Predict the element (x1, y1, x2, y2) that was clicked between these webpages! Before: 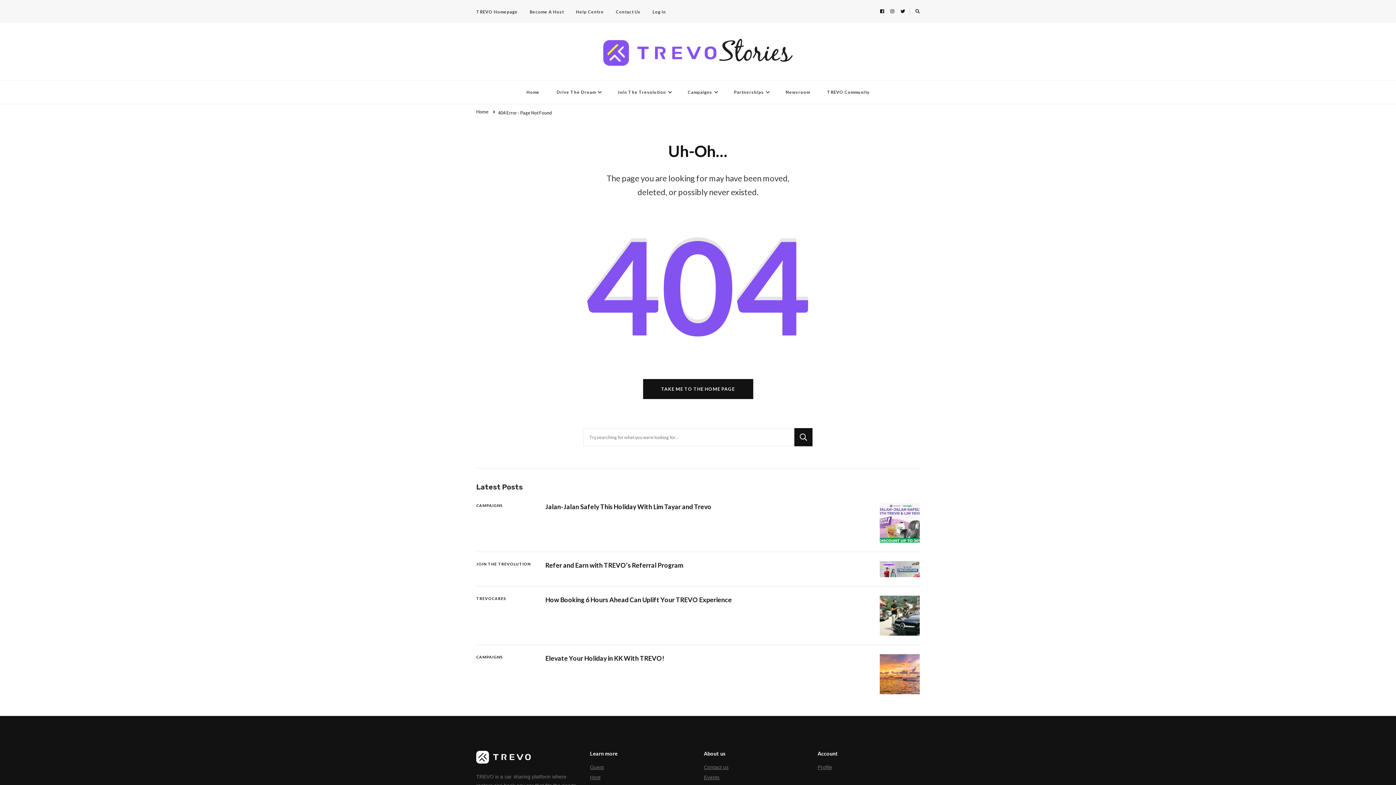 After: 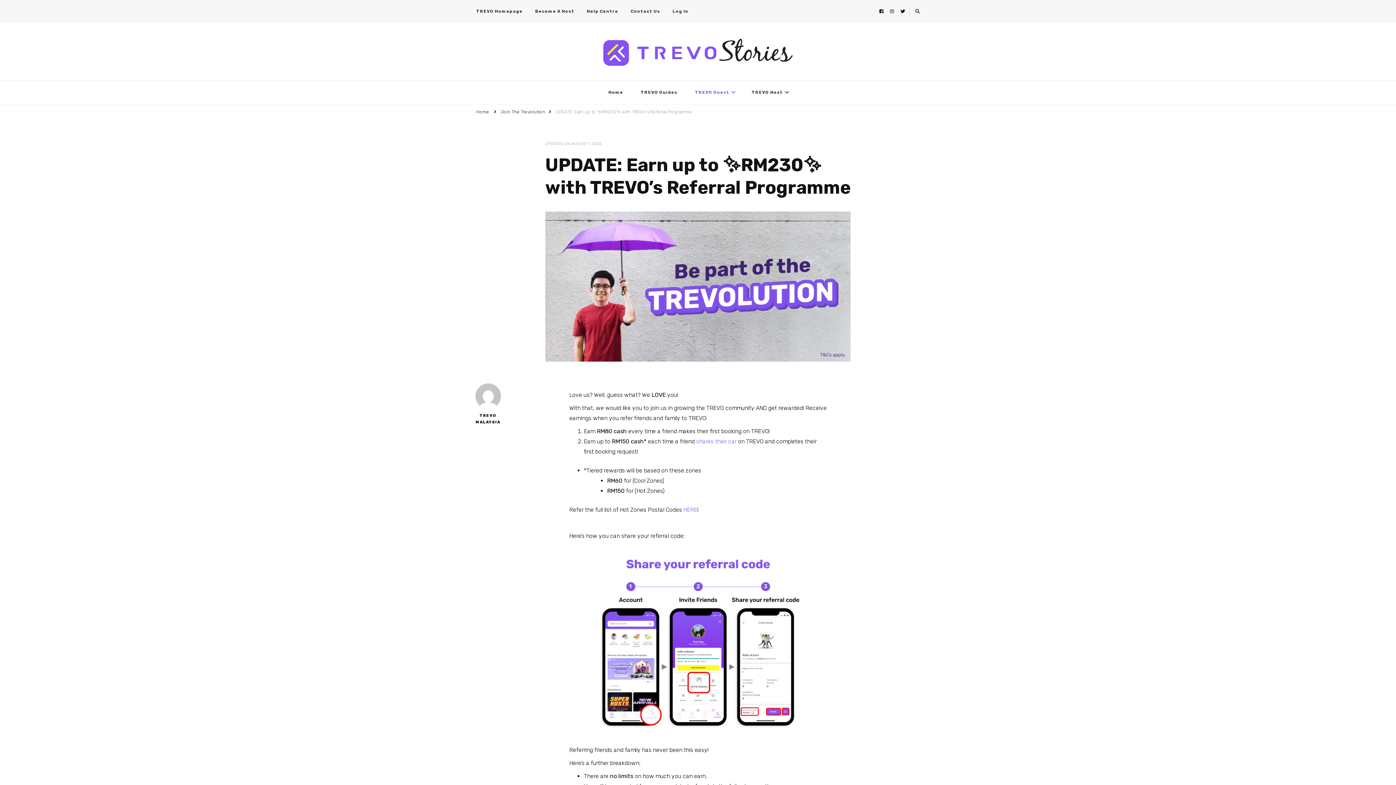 Action: bbox: (545, 561, 683, 569) label: Refer and Earn with TREVO’s Referral Program